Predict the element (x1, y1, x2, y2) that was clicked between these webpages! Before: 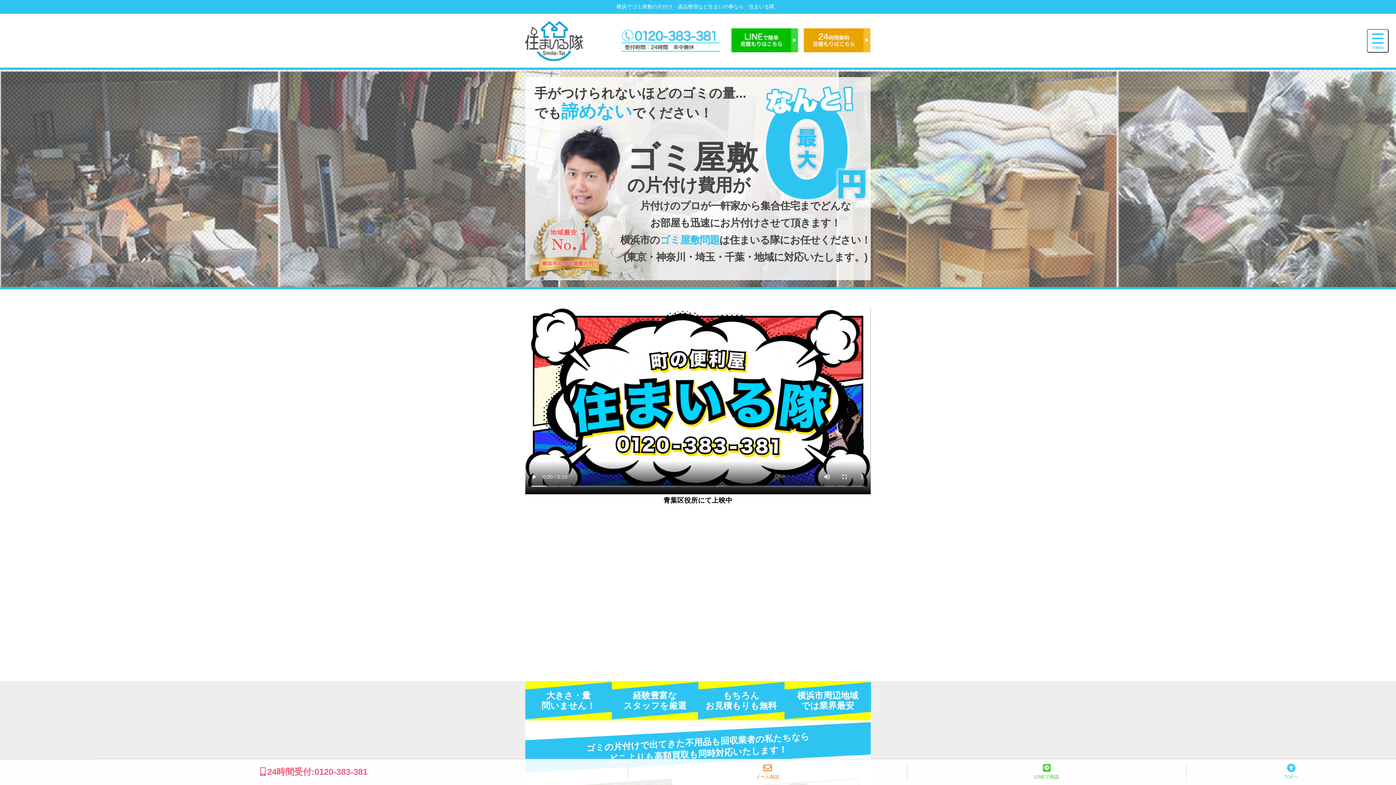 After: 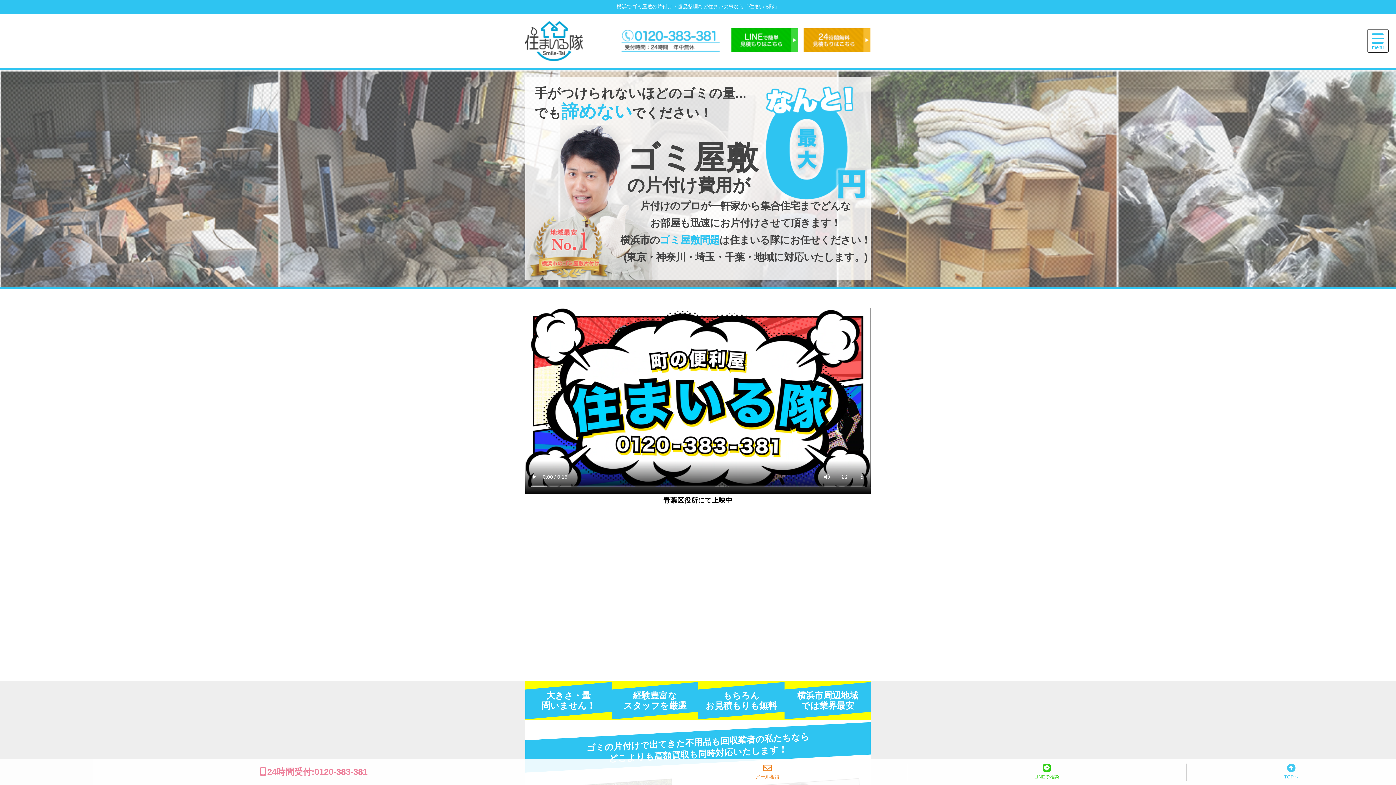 Action: label:  24時間受付:0120-383-381 bbox: (0, 767, 628, 777)